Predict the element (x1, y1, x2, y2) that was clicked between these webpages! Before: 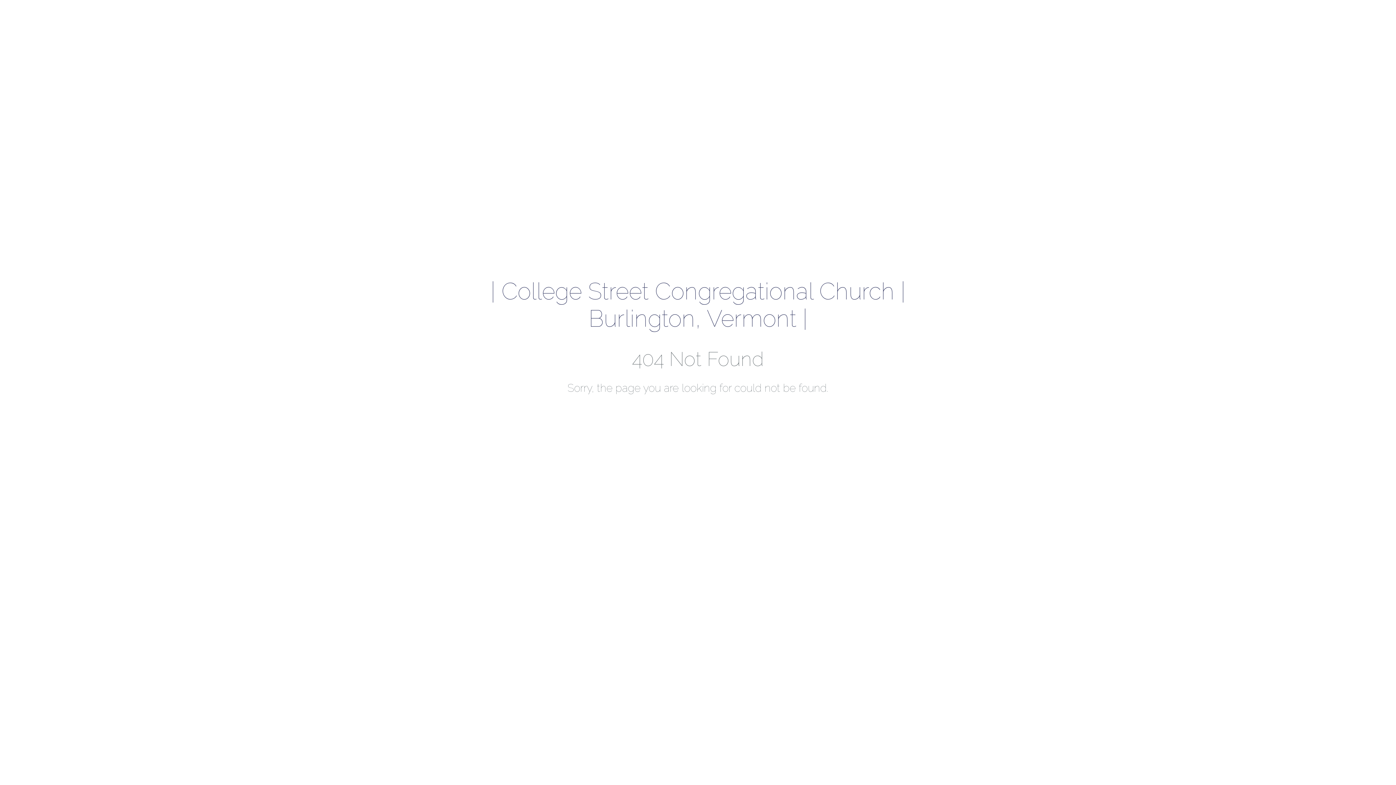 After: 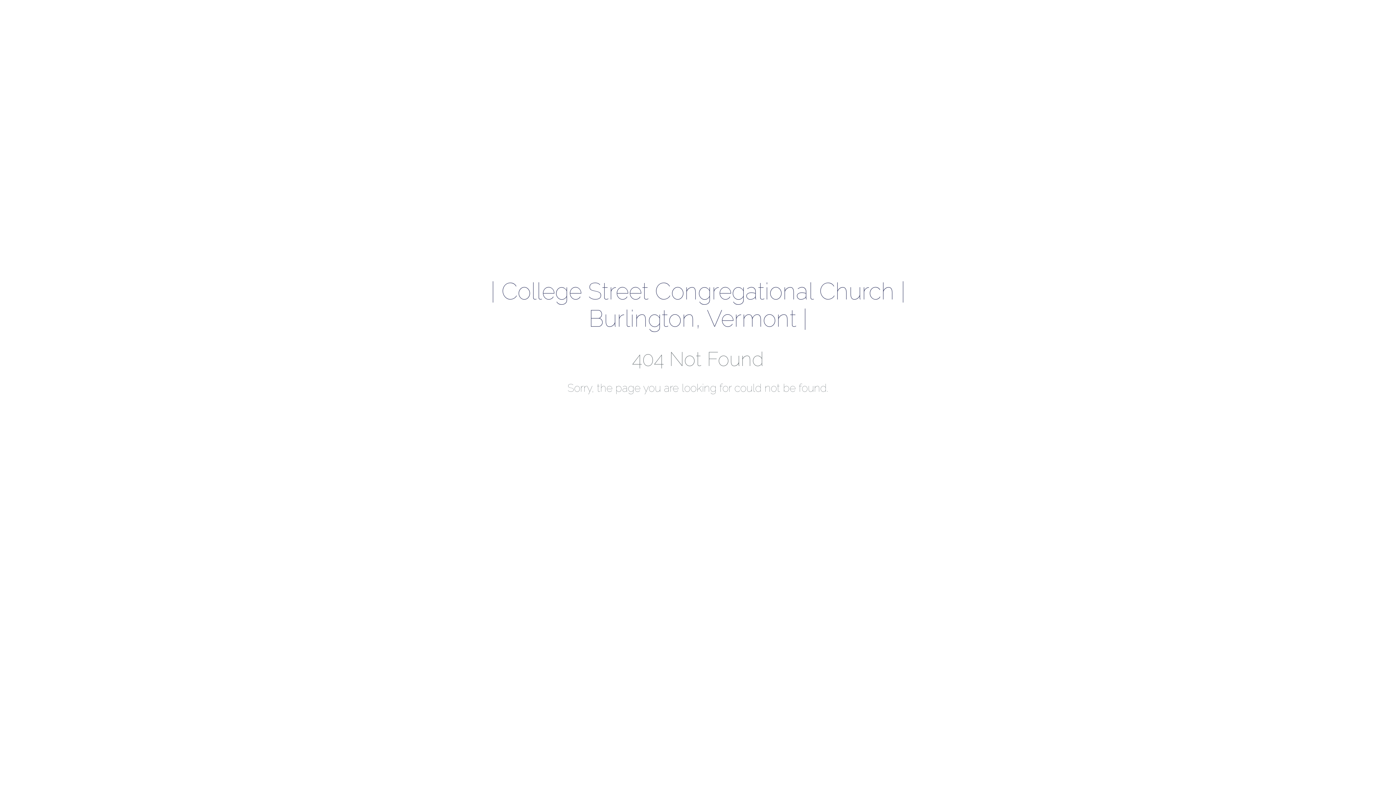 Action: bbox: (436, 277, 960, 332) label: | College Street Congregational Church | Burlington, Vermont |